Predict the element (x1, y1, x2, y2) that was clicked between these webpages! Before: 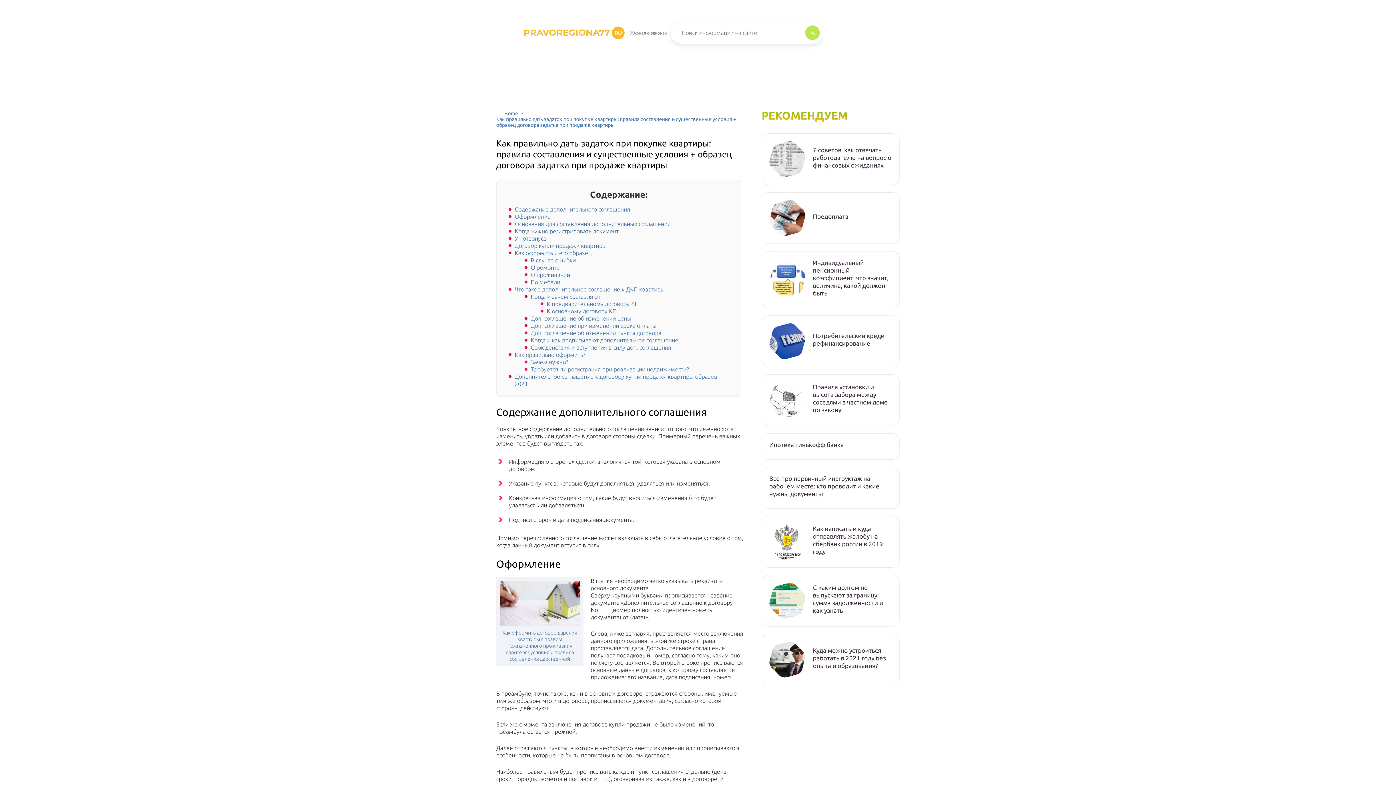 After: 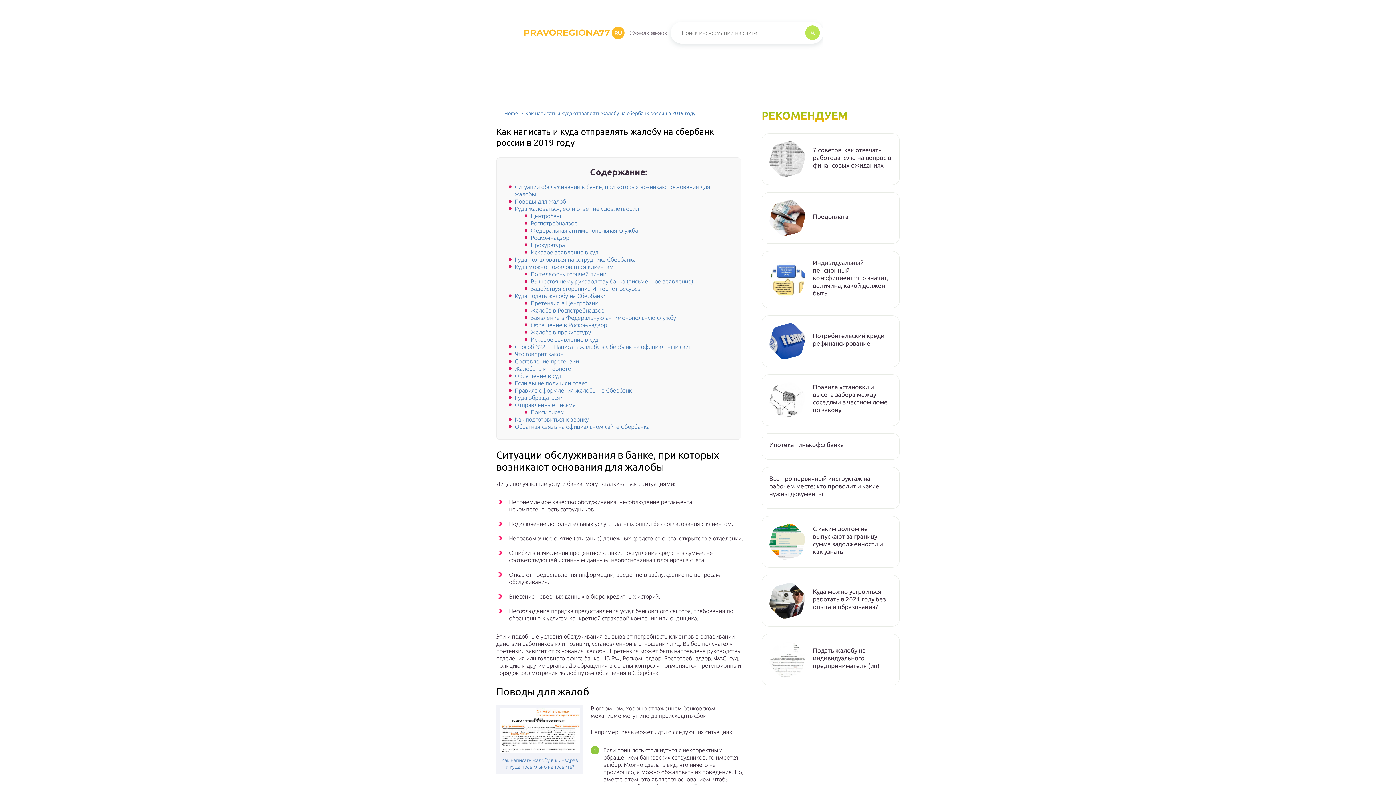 Action: bbox: (769, 524, 805, 560)